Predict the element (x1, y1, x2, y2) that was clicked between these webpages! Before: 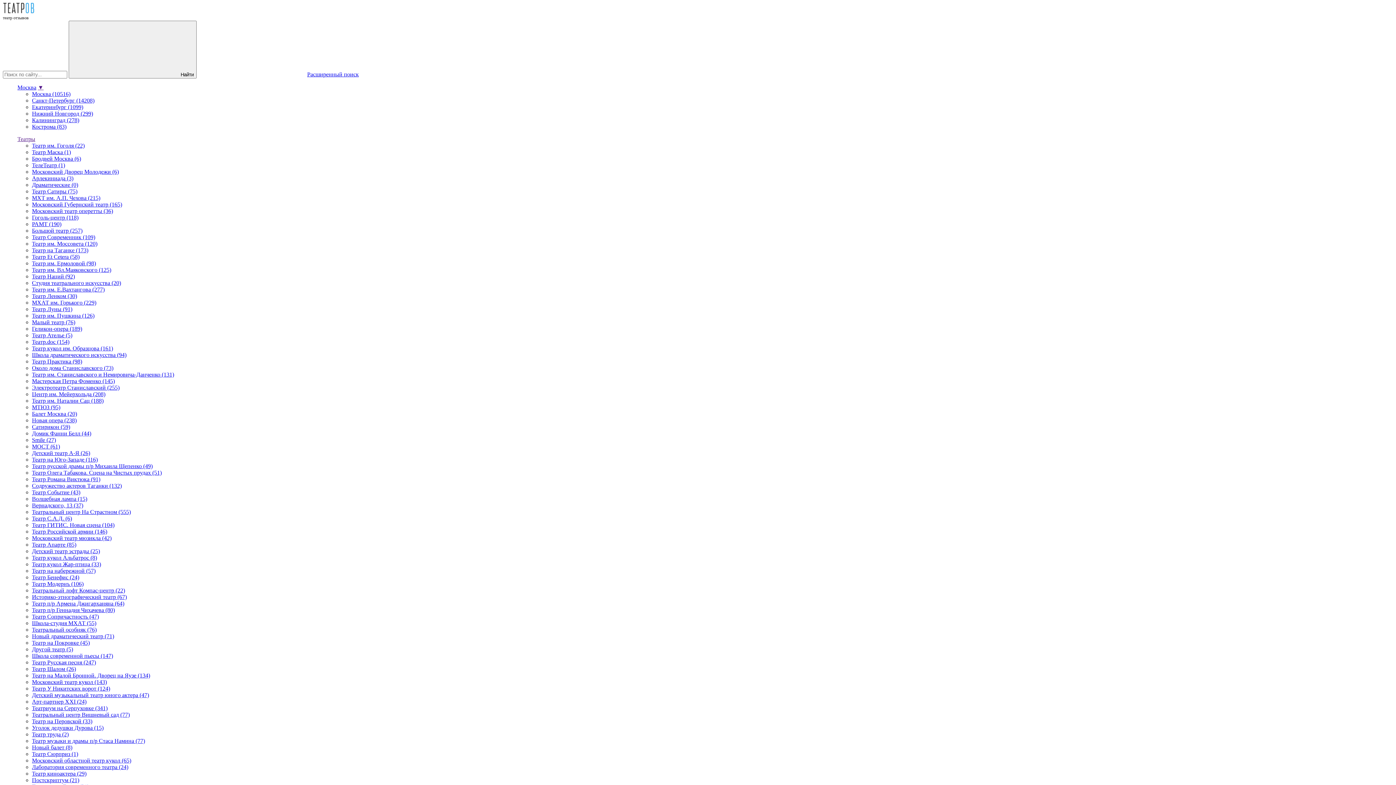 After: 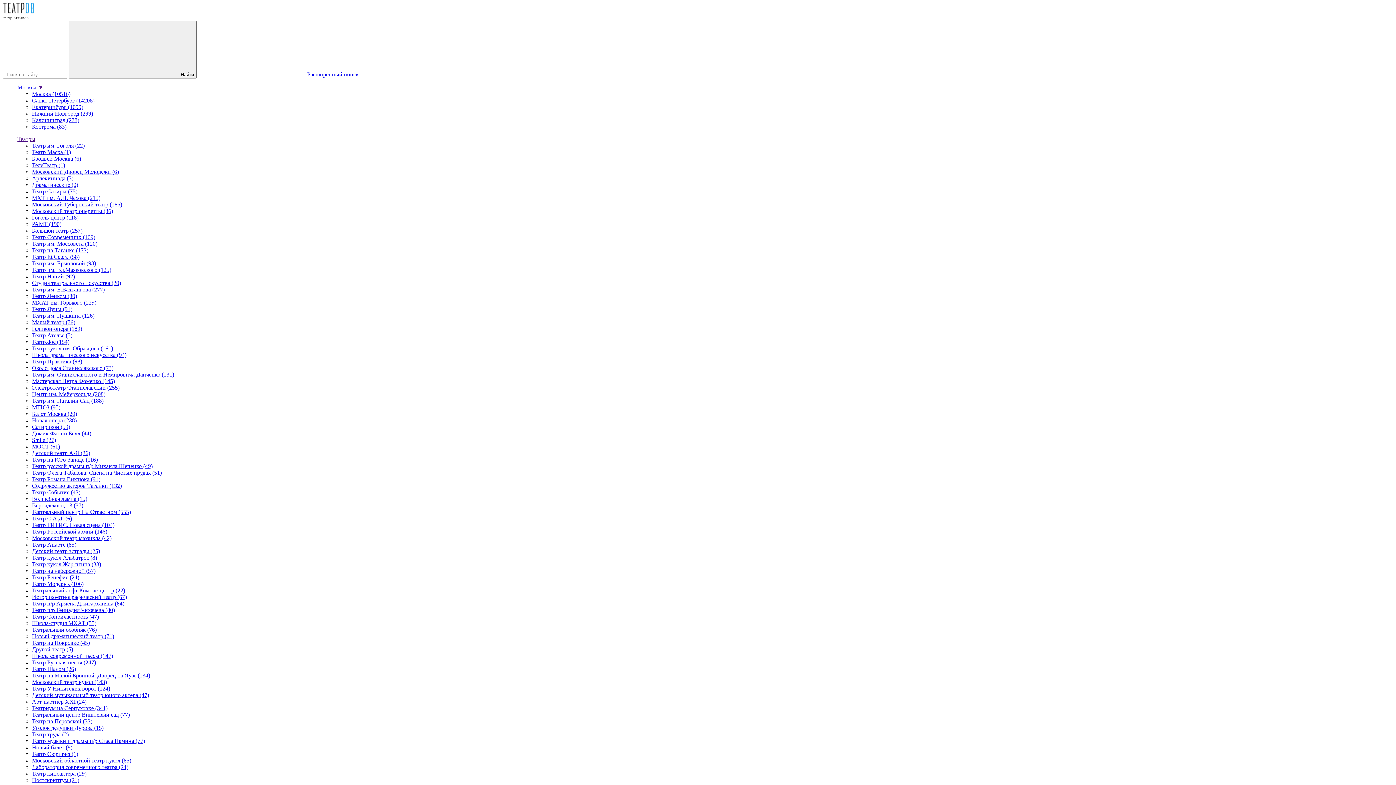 Action: bbox: (32, 718, 92, 724) label: Театр на Перовской (33)